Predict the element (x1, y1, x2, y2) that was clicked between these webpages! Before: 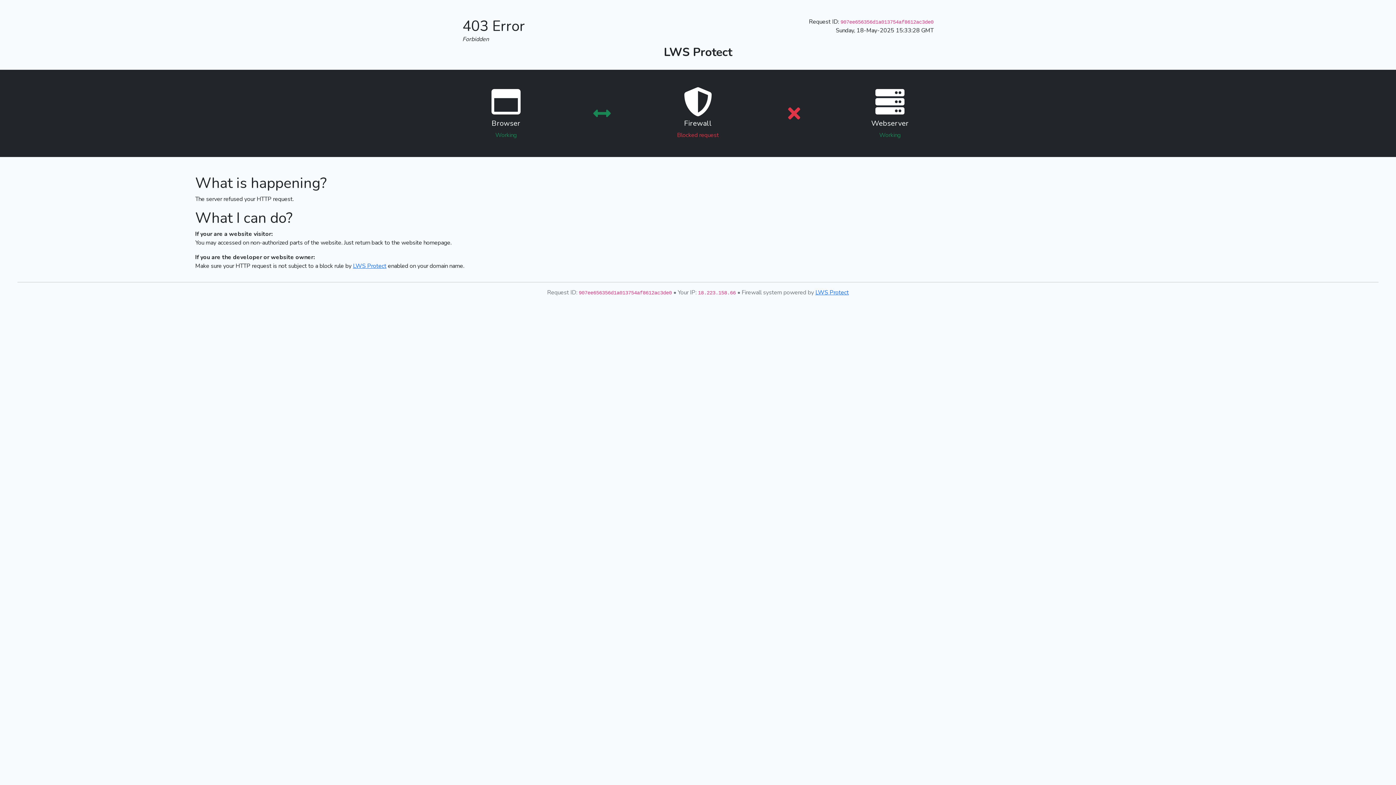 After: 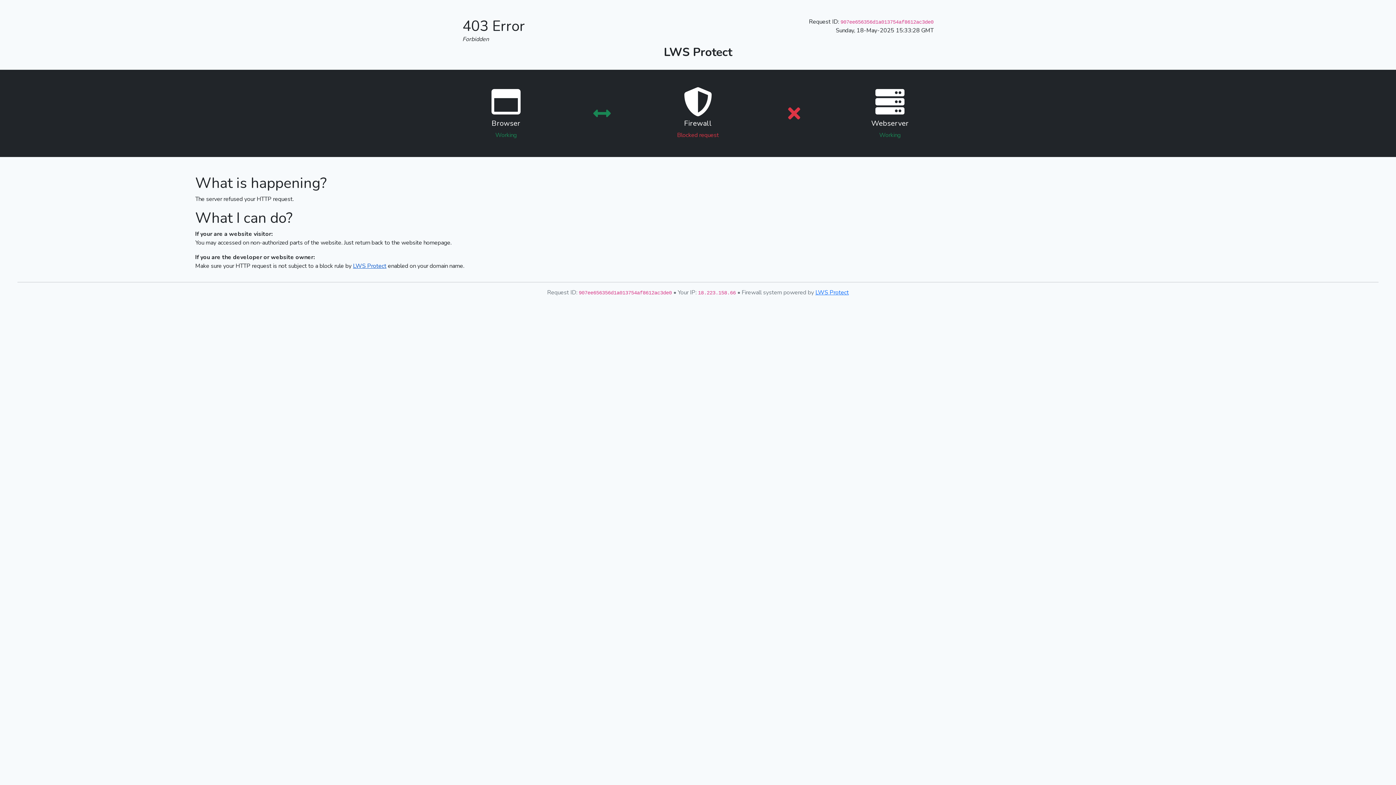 Action: bbox: (353, 262, 386, 270) label: LWS Protect